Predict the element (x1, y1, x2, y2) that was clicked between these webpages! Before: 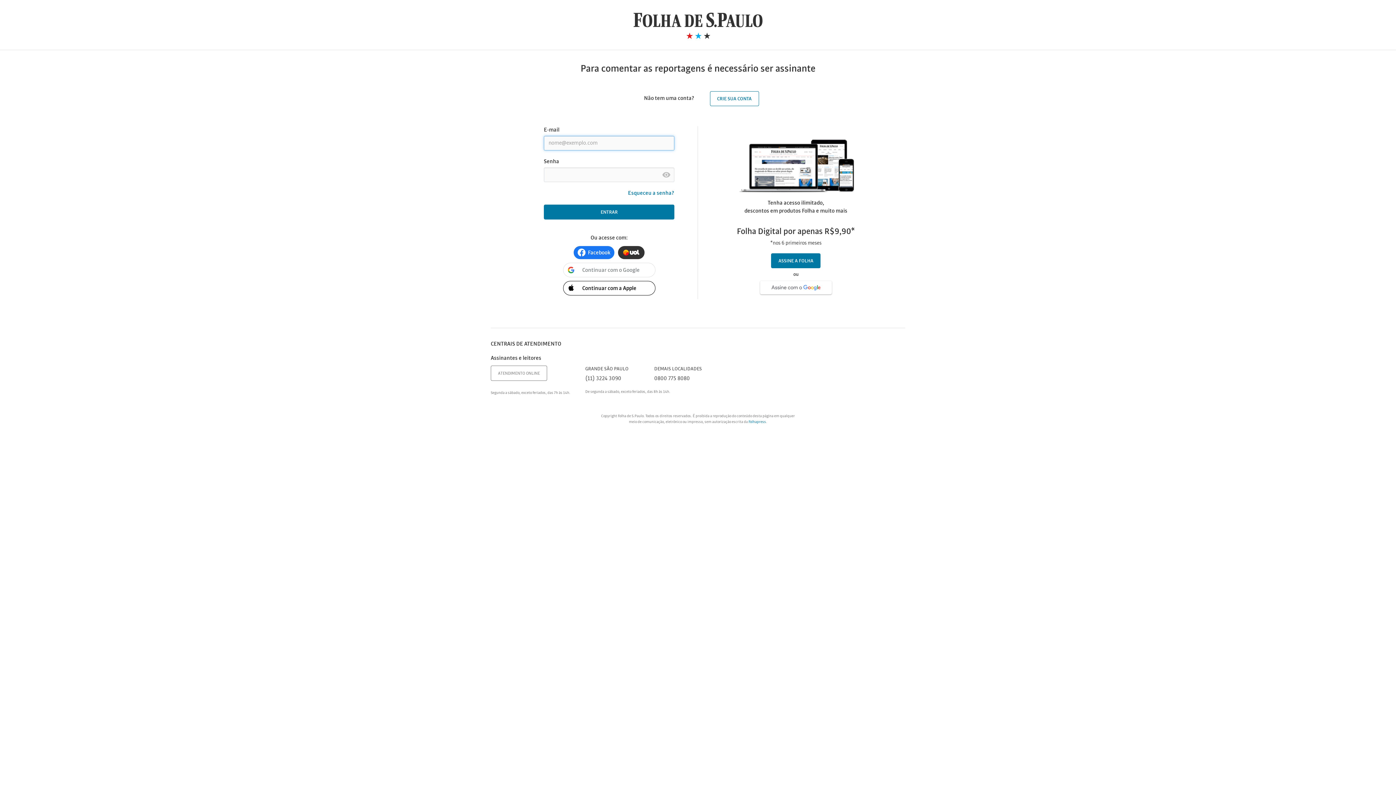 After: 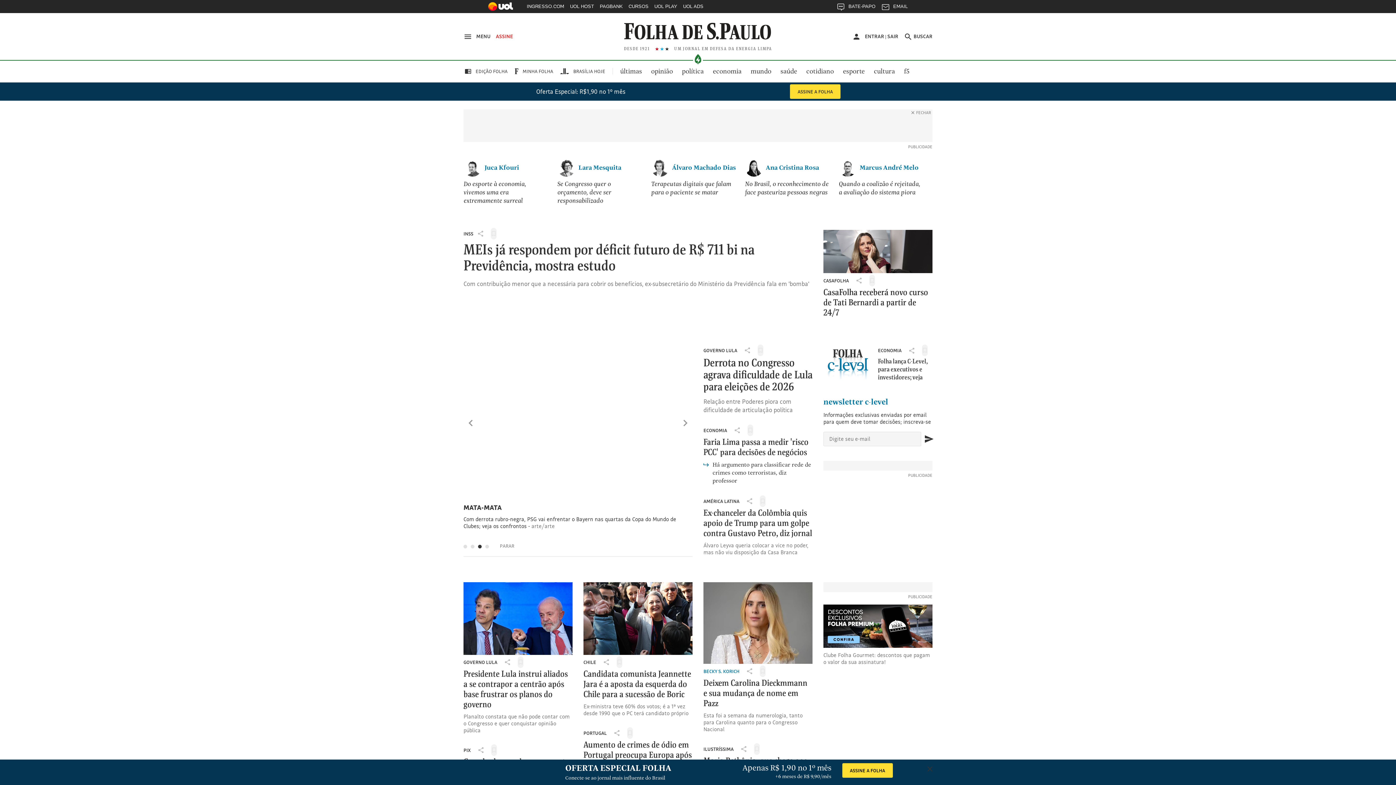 Action: bbox: (633, 21, 762, 27)